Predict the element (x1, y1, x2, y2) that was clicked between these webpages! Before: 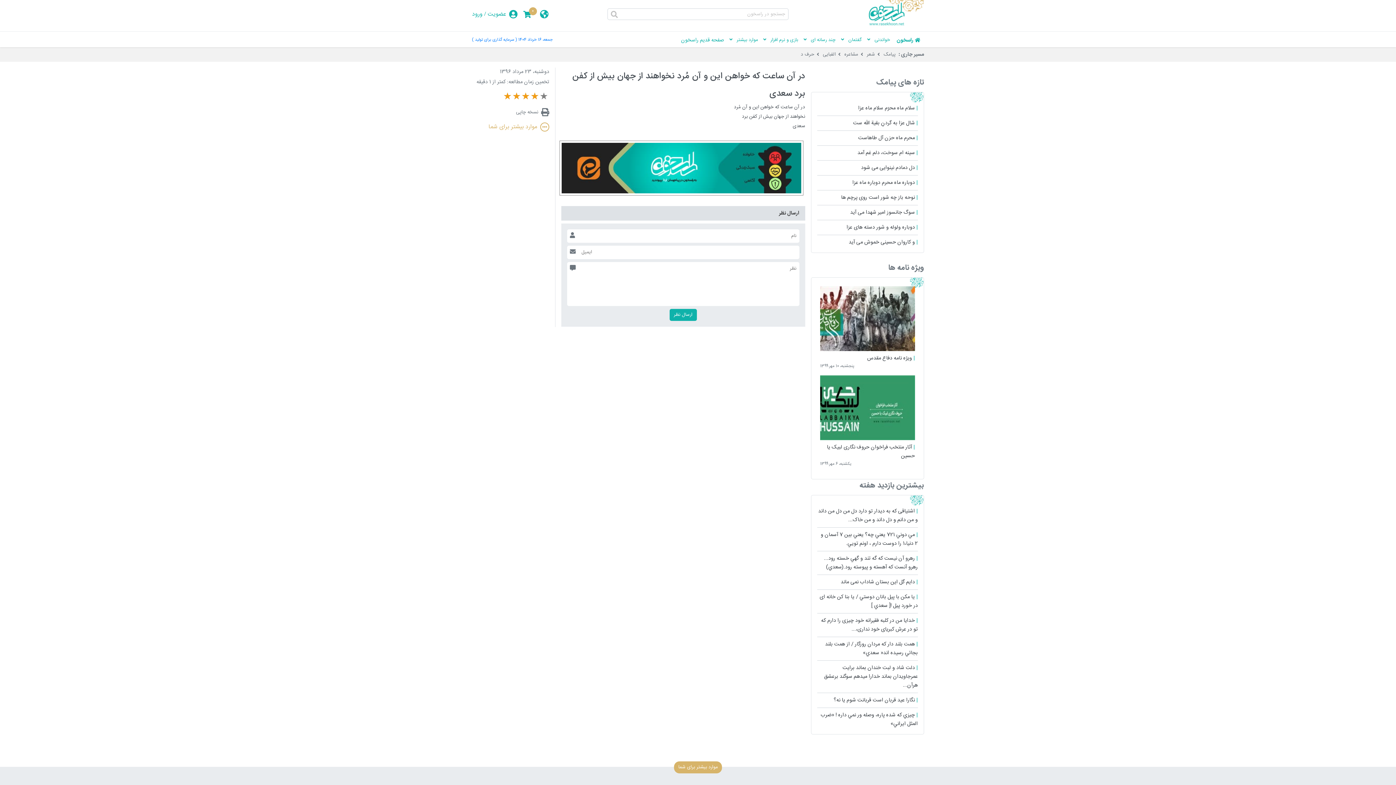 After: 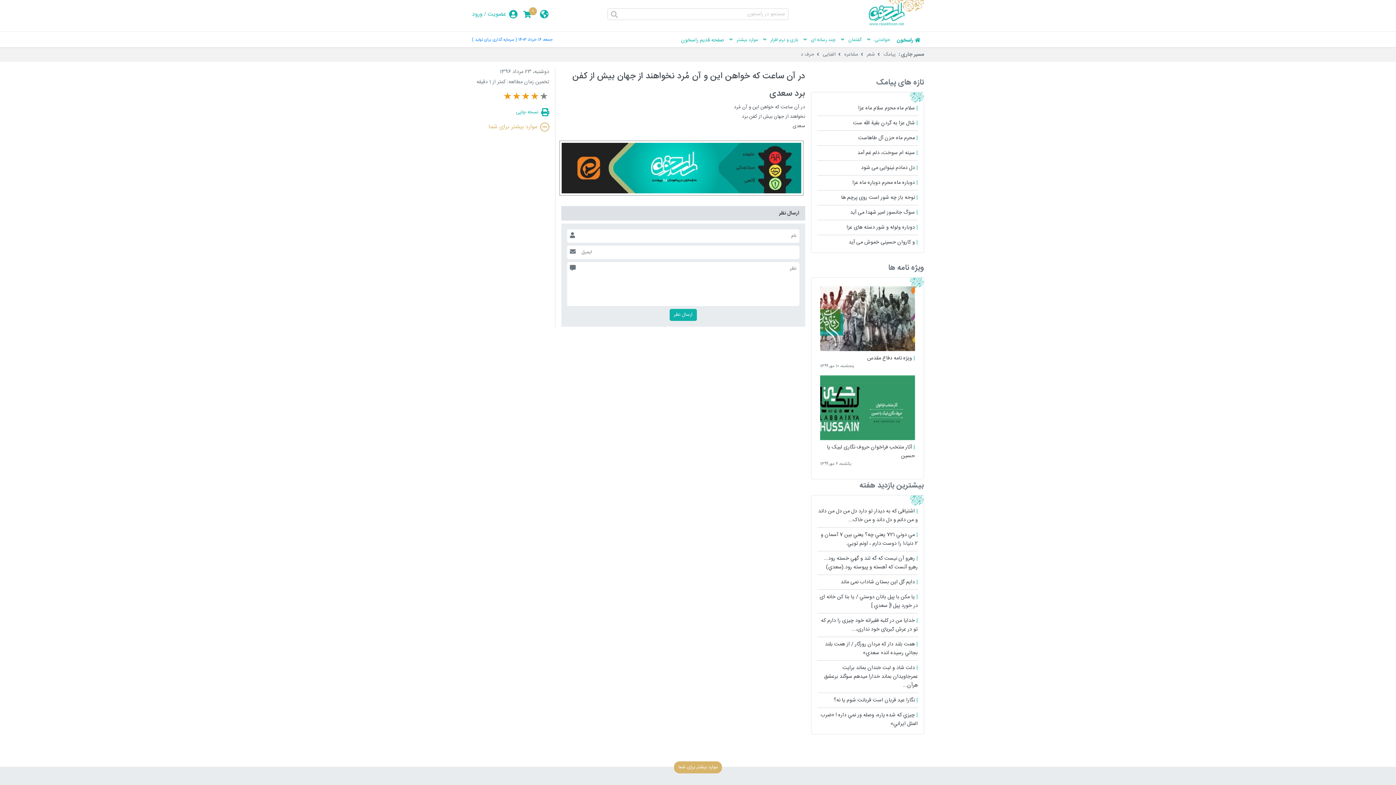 Action: bbox: (472, 108, 549, 116) label: نسخه چاپی